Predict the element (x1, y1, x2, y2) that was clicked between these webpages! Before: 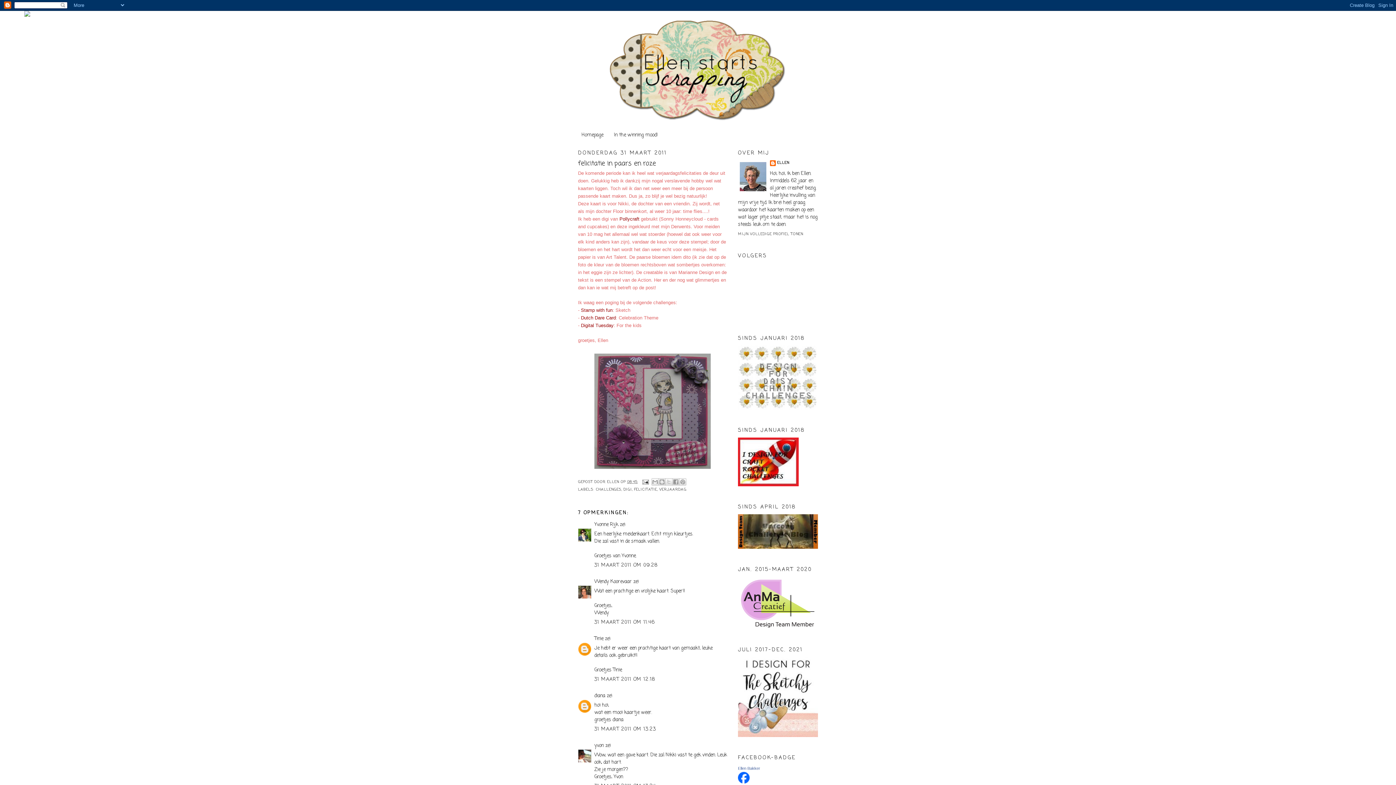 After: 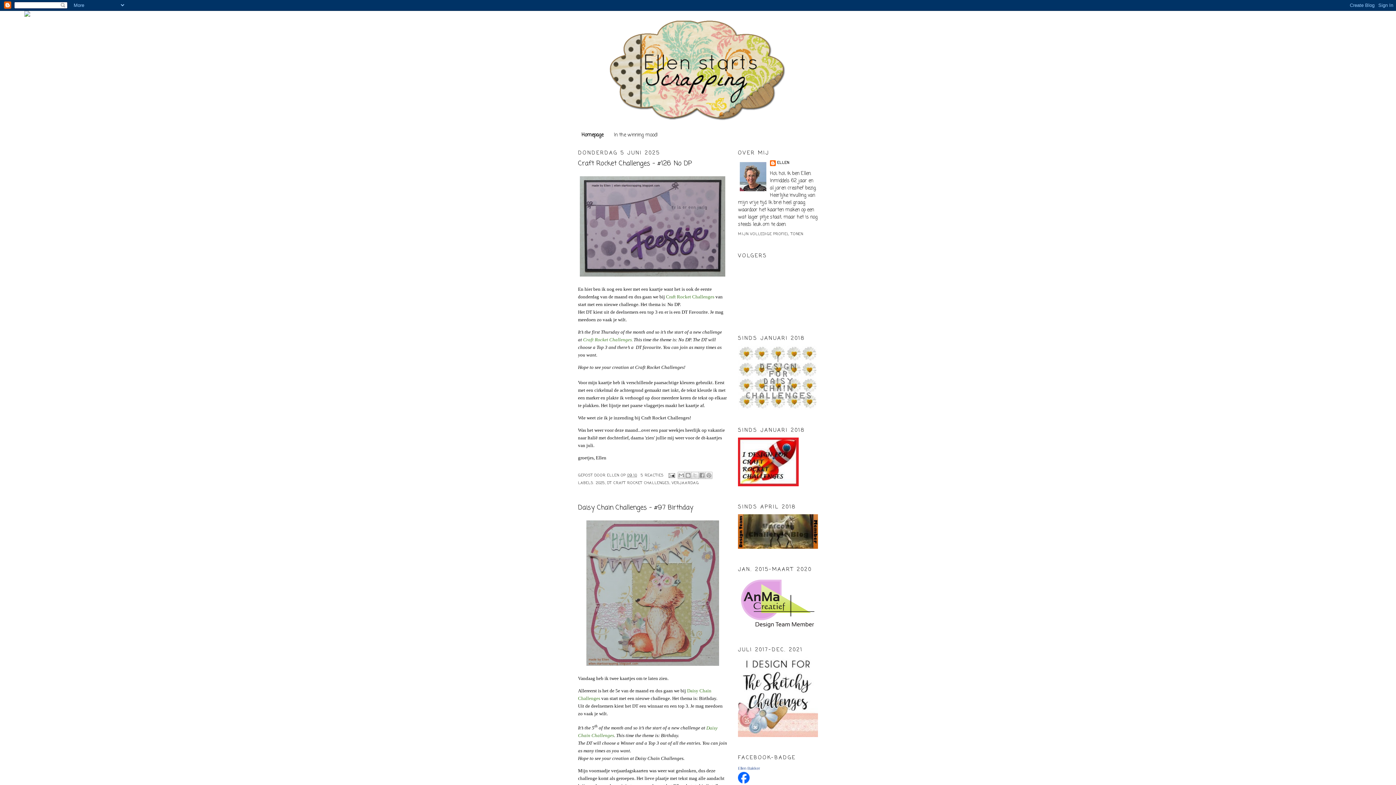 Action: label: Homepage bbox: (581, 131, 603, 138)